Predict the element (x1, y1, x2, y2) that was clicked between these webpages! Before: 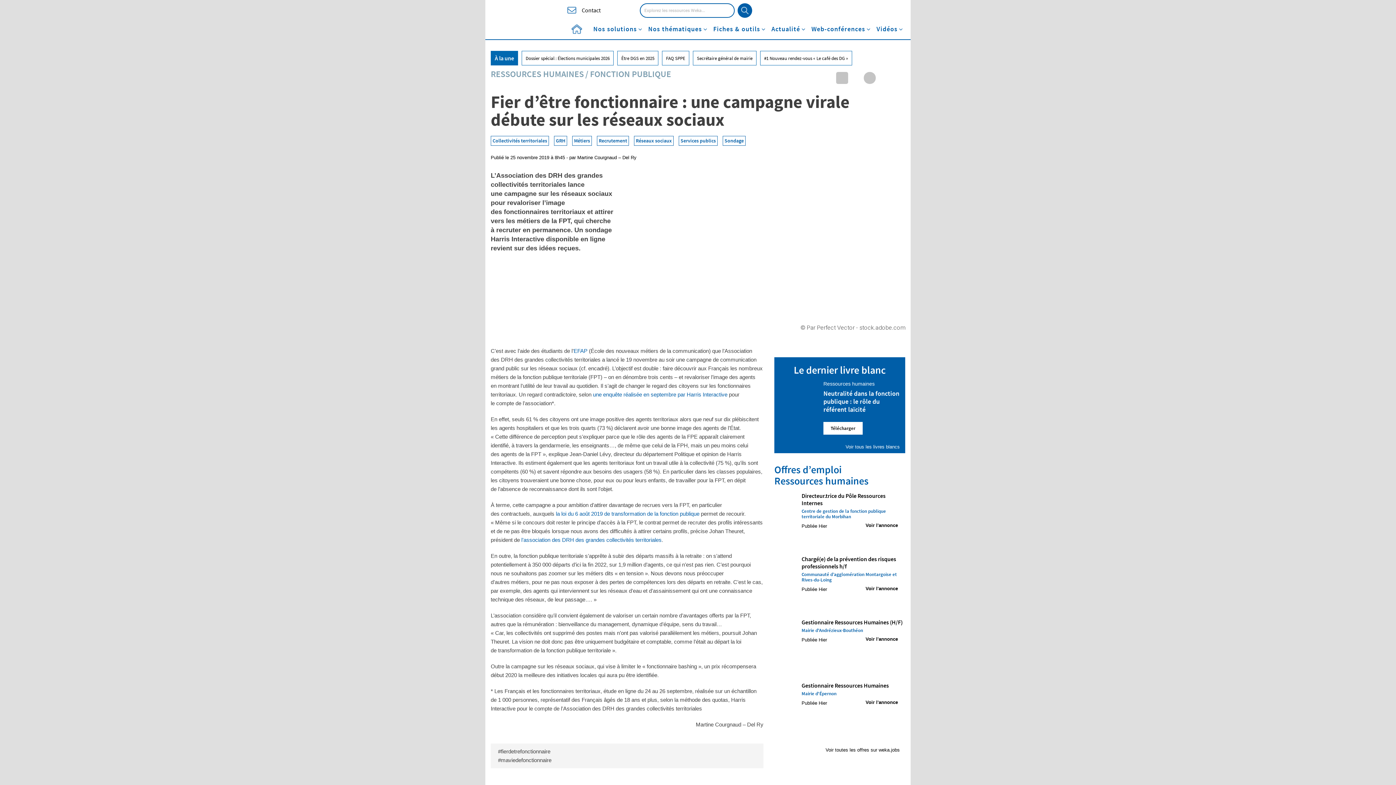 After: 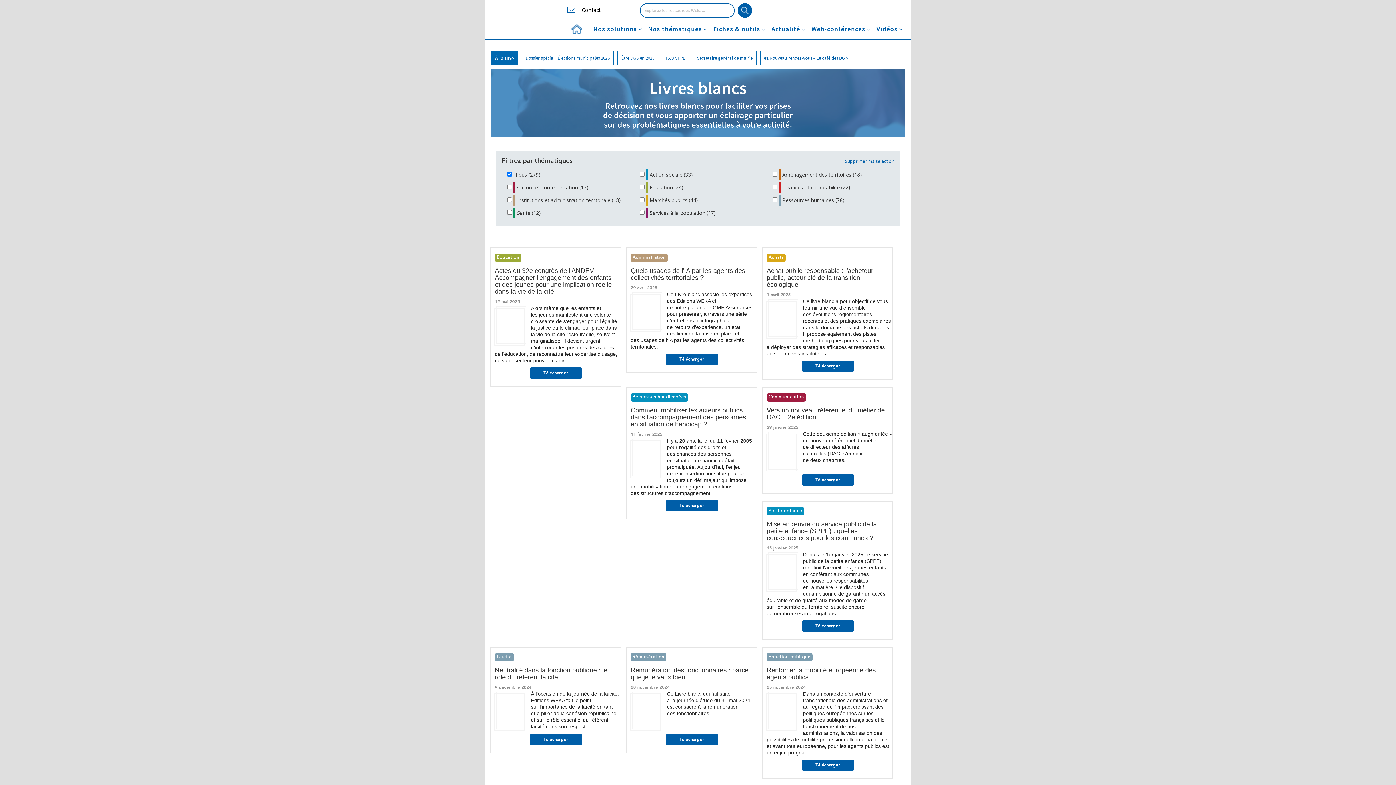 Action: label: Voir tous les livres blancs bbox: (845, 444, 900, 449)